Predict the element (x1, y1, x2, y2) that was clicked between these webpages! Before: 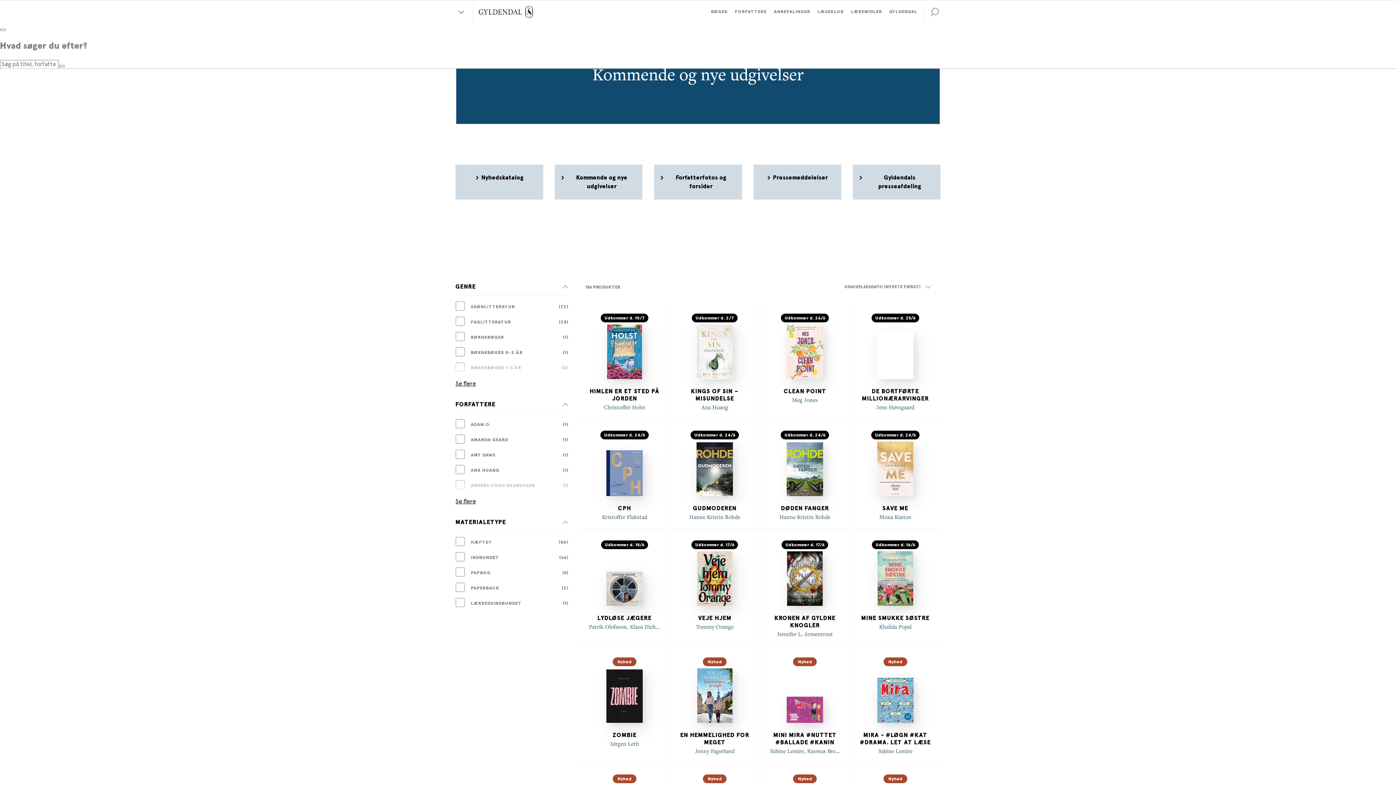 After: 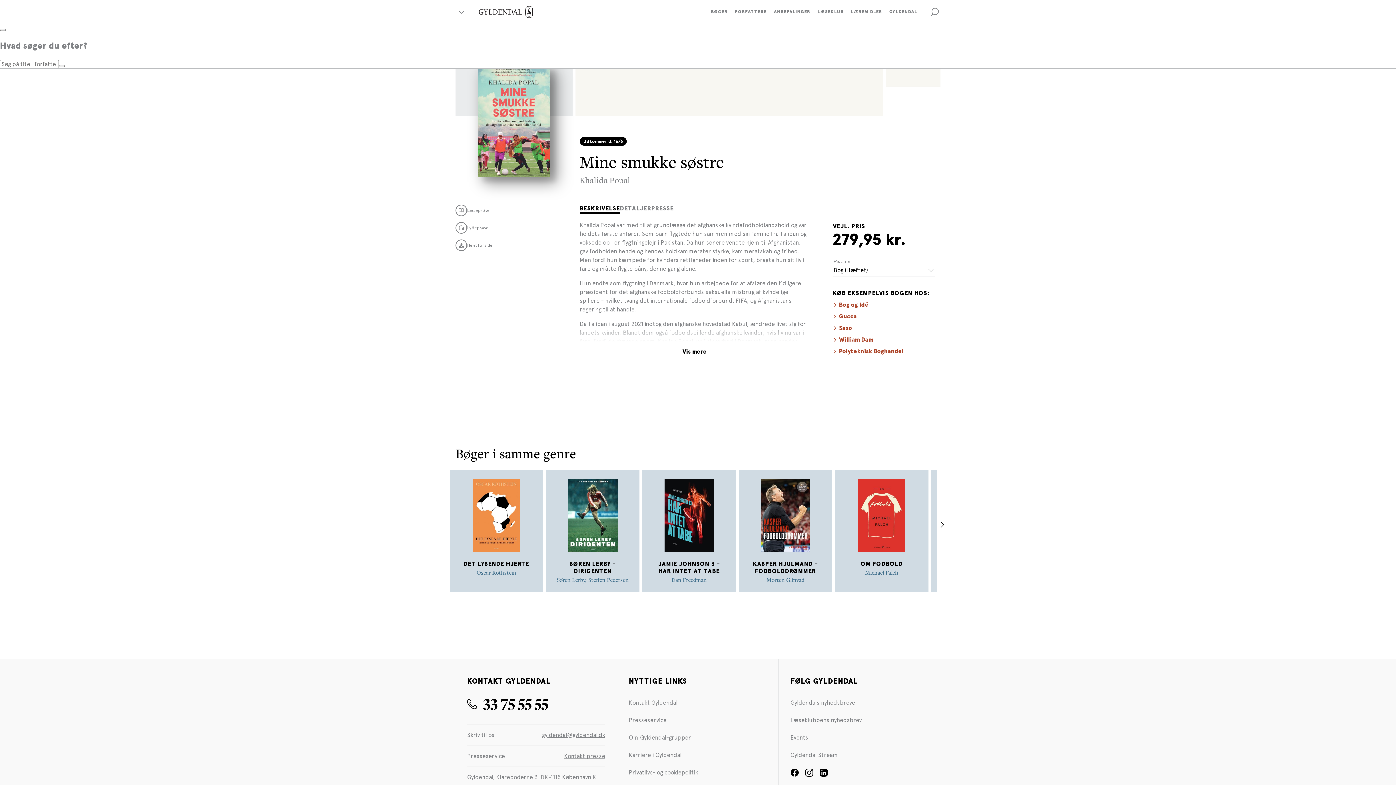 Action: label: MINE SMUKKE SØSTRE bbox: (861, 614, 929, 622)